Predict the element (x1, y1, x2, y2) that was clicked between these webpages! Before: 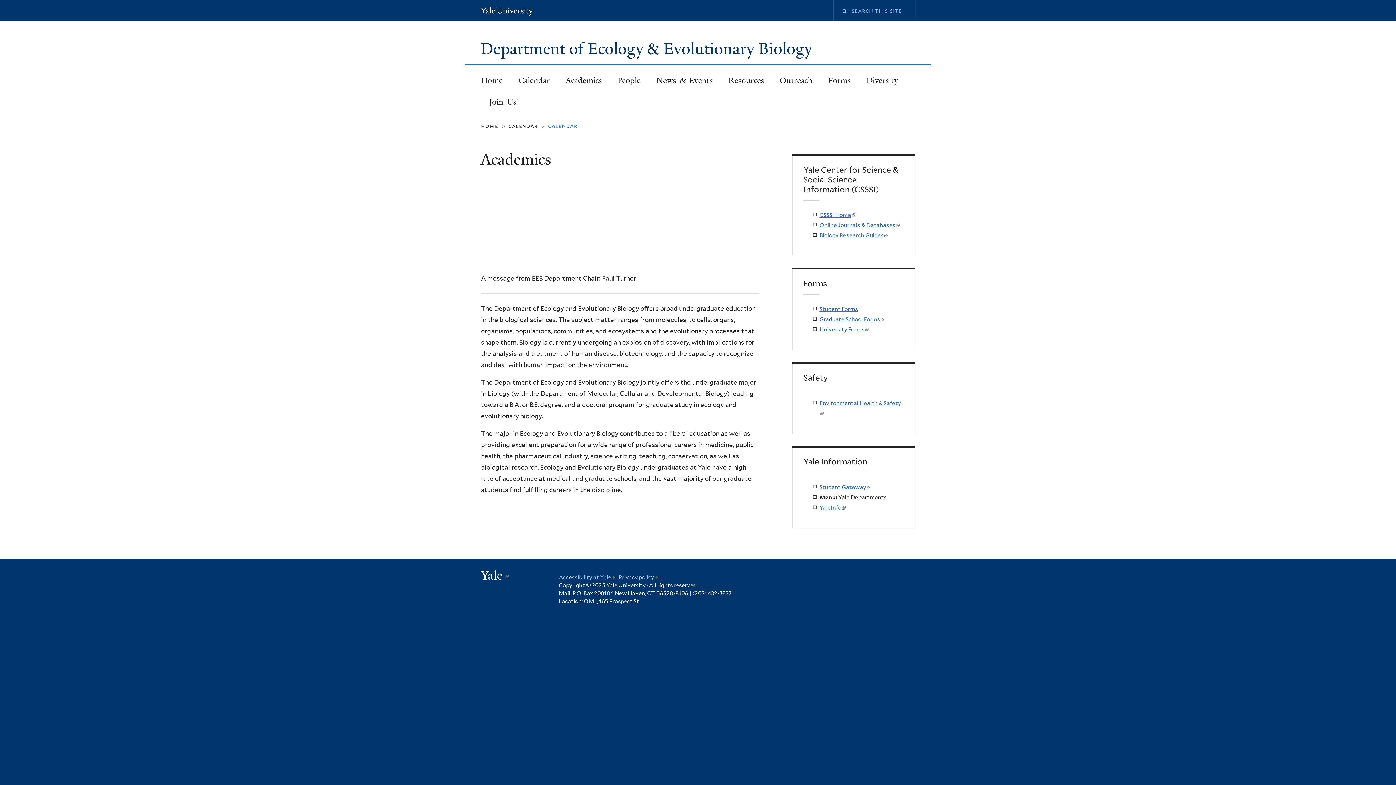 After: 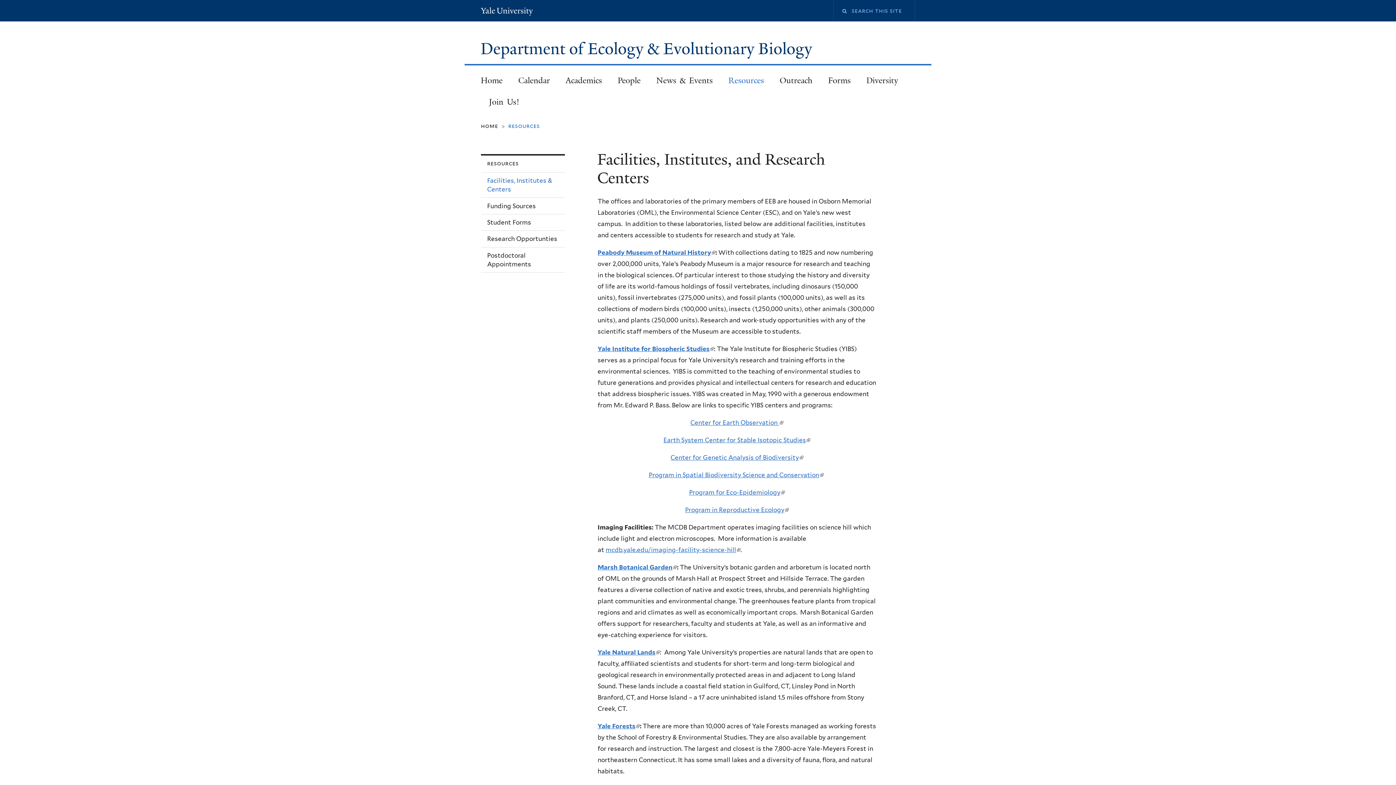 Action: label: Resources bbox: (720, 70, 772, 91)